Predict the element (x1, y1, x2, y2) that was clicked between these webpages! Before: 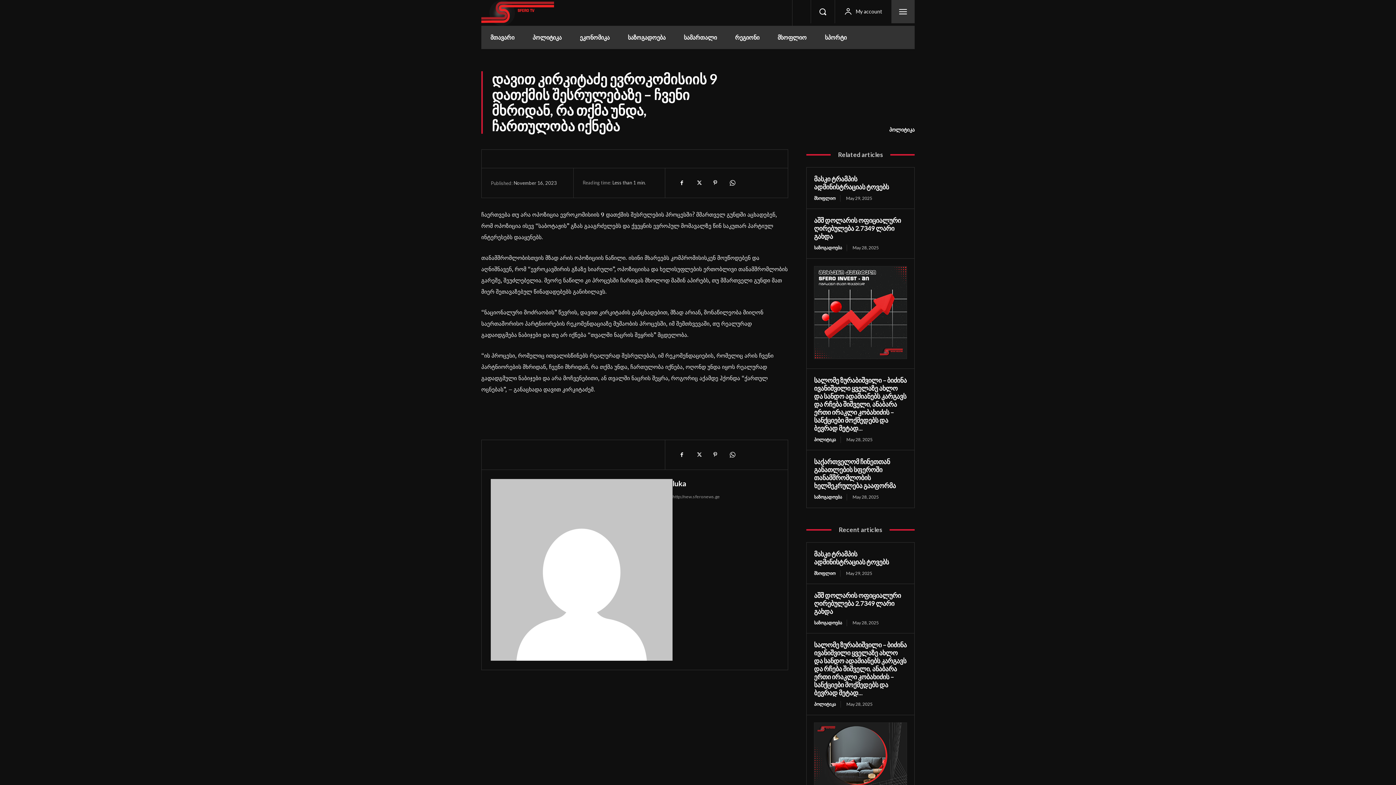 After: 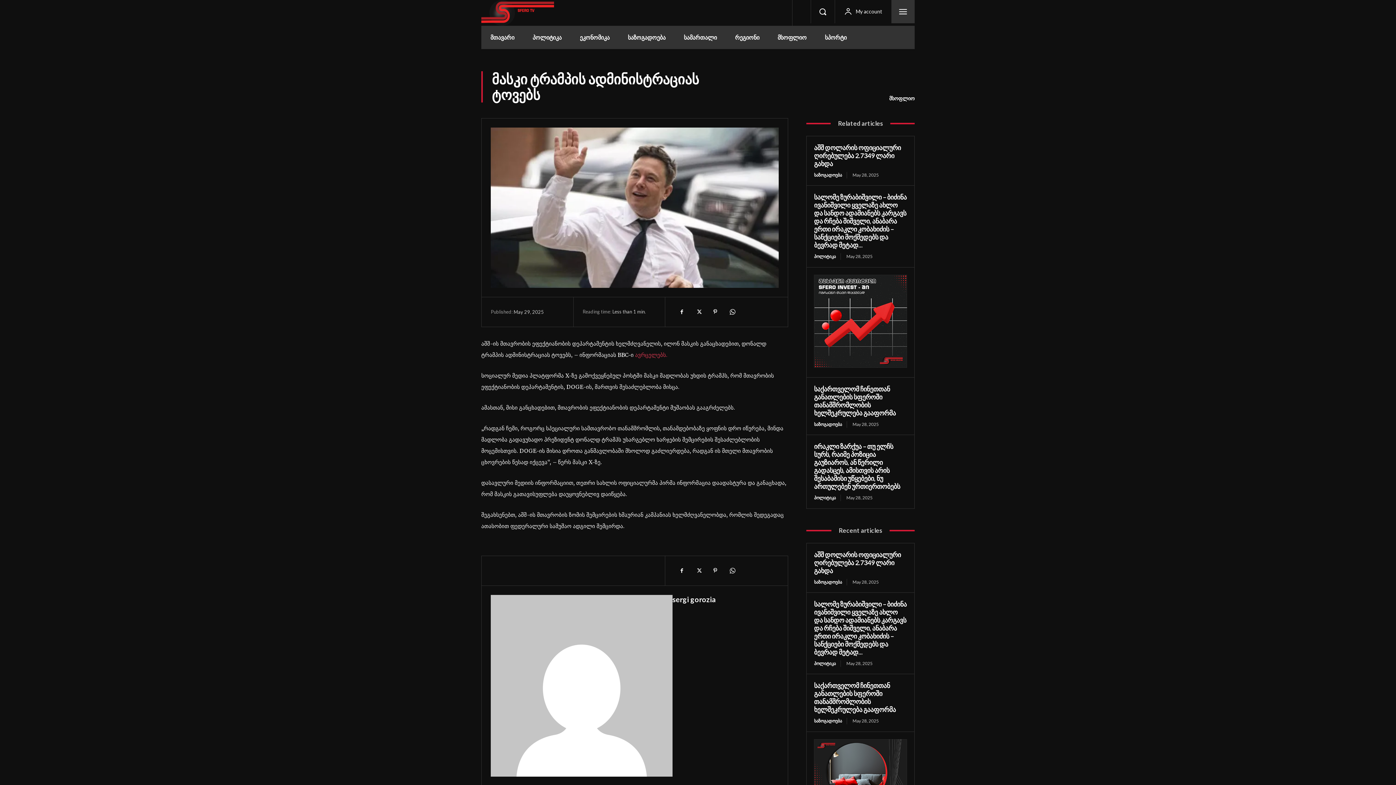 Action: label: მასკი ტრამპის ადმინისტრაციას ტოვებს bbox: (814, 175, 889, 191)